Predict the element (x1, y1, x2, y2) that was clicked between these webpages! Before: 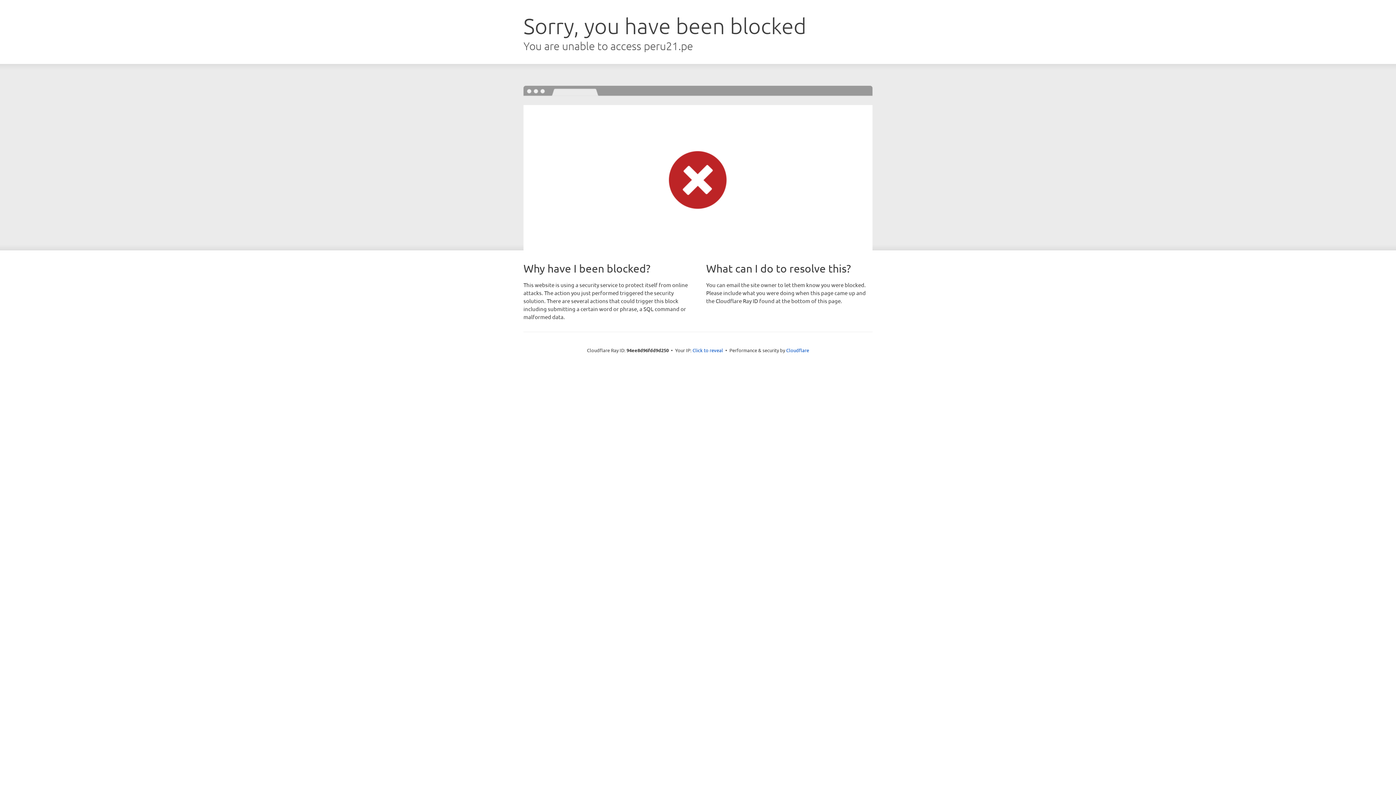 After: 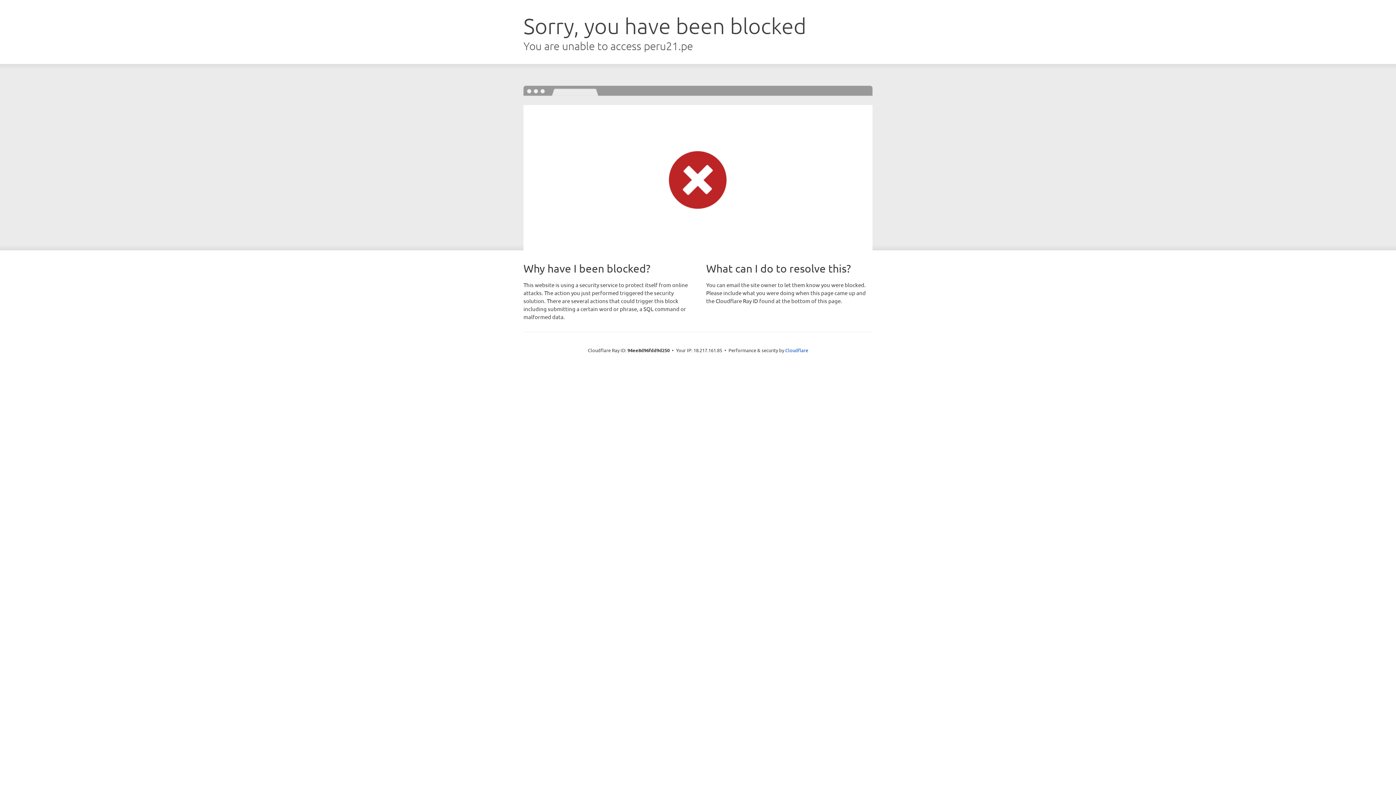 Action: bbox: (692, 346, 723, 353) label: Click to reveal